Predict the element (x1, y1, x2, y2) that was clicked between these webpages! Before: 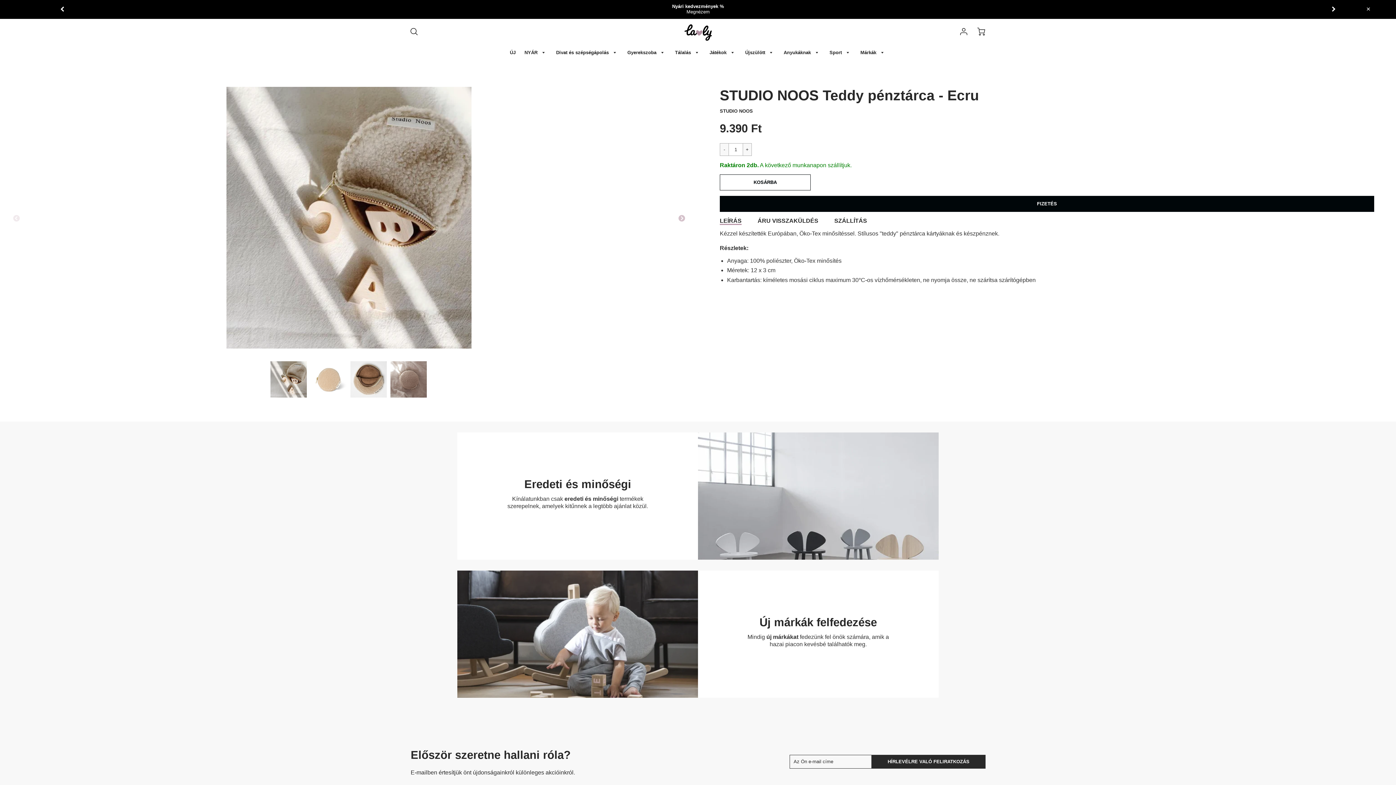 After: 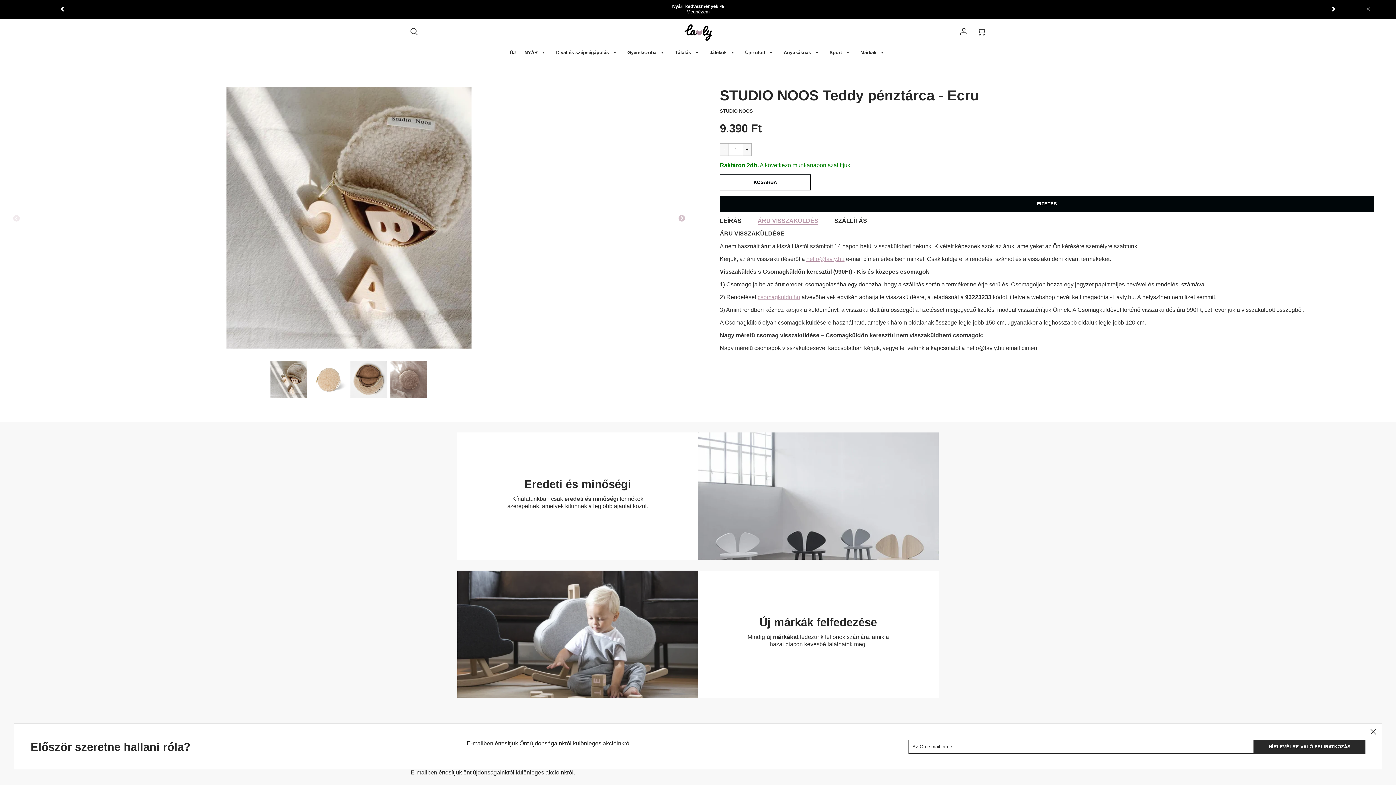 Action: bbox: (757, 217, 818, 224) label: ÁRU VISSZAKÜLDÉS